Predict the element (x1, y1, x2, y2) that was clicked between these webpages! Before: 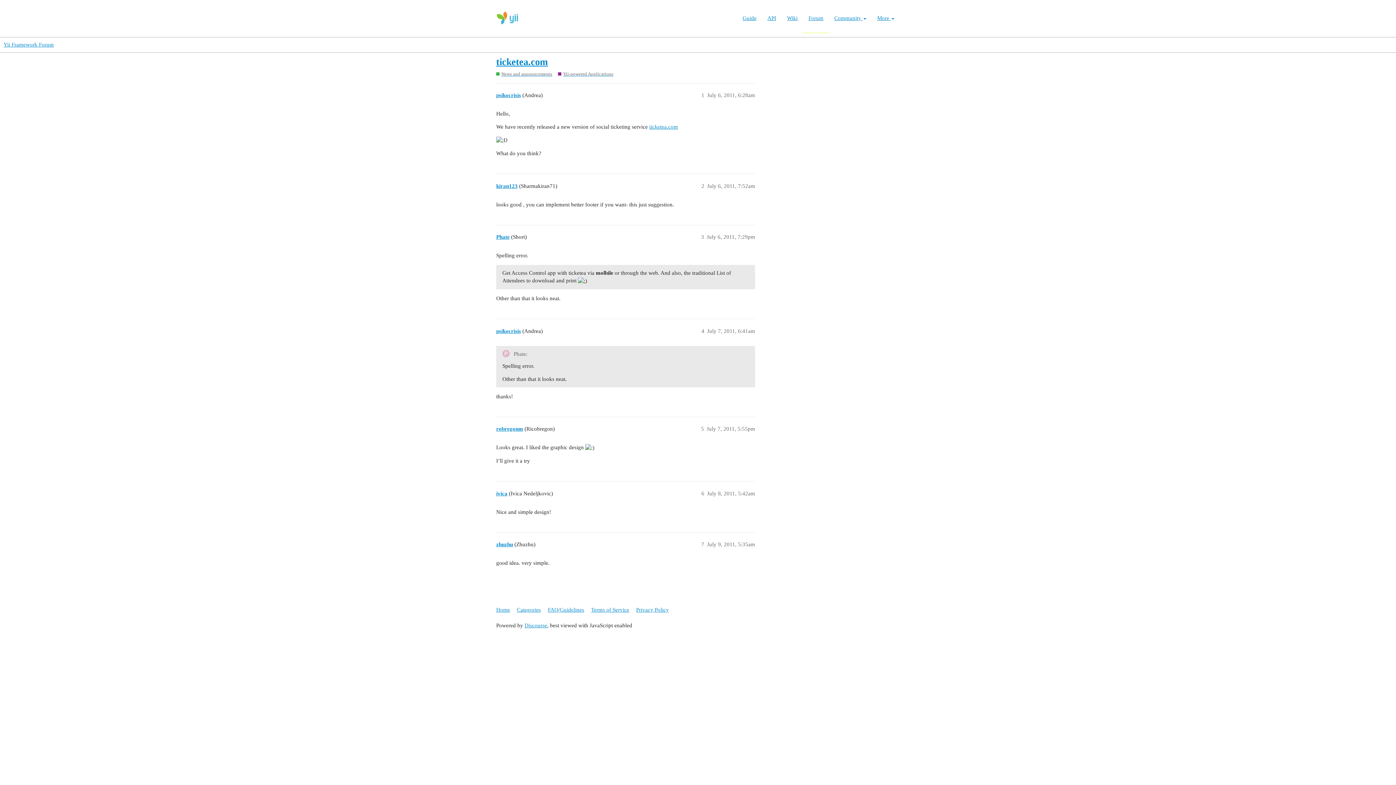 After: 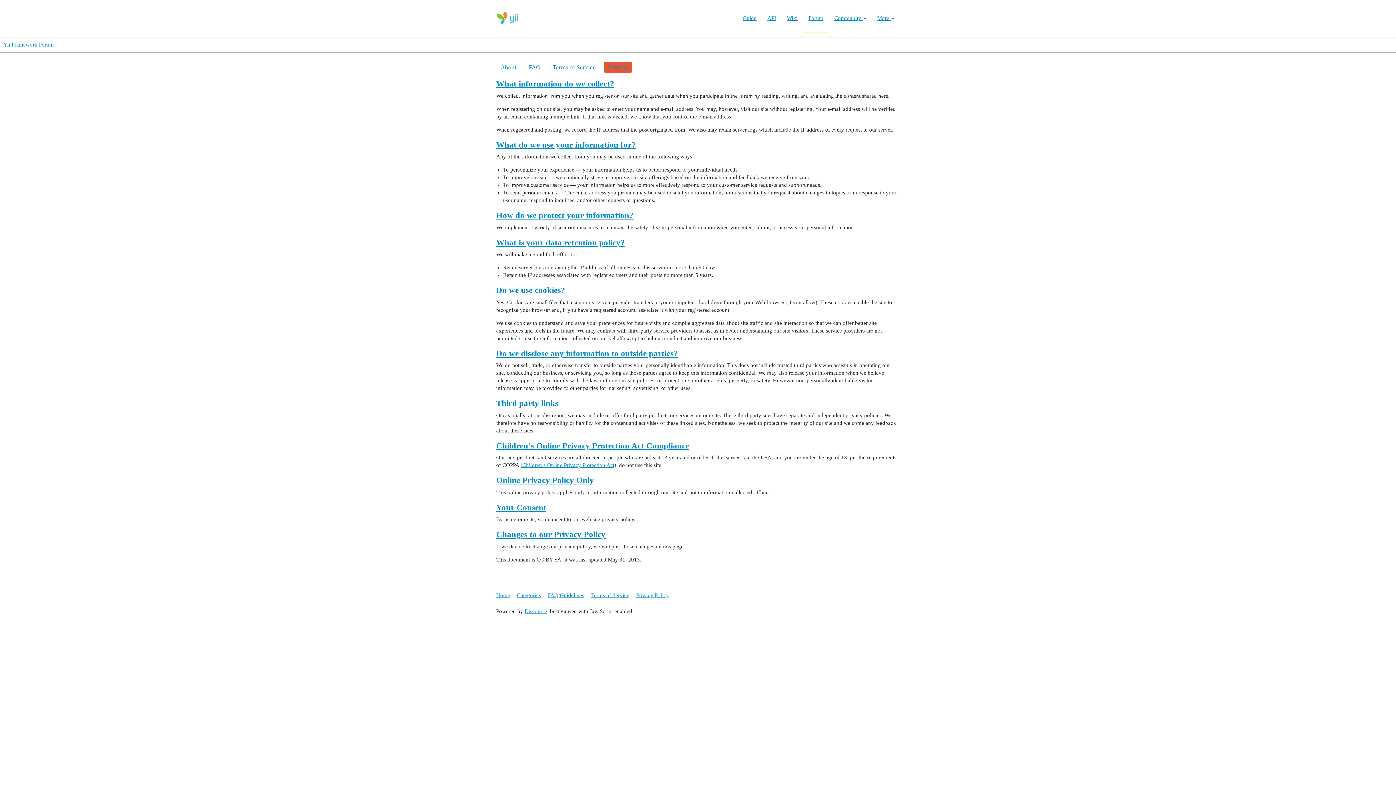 Action: bbox: (636, 603, 674, 616) label: Privacy Policy